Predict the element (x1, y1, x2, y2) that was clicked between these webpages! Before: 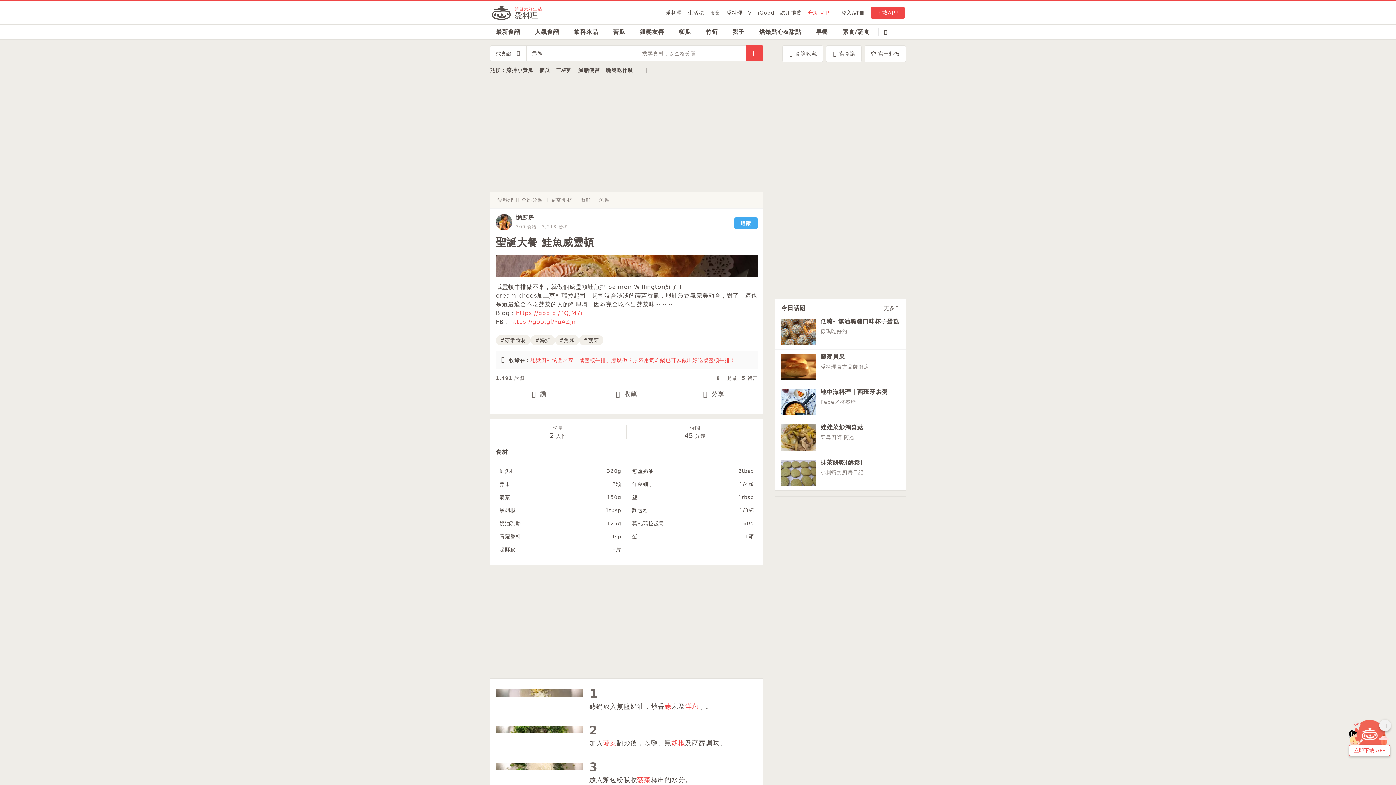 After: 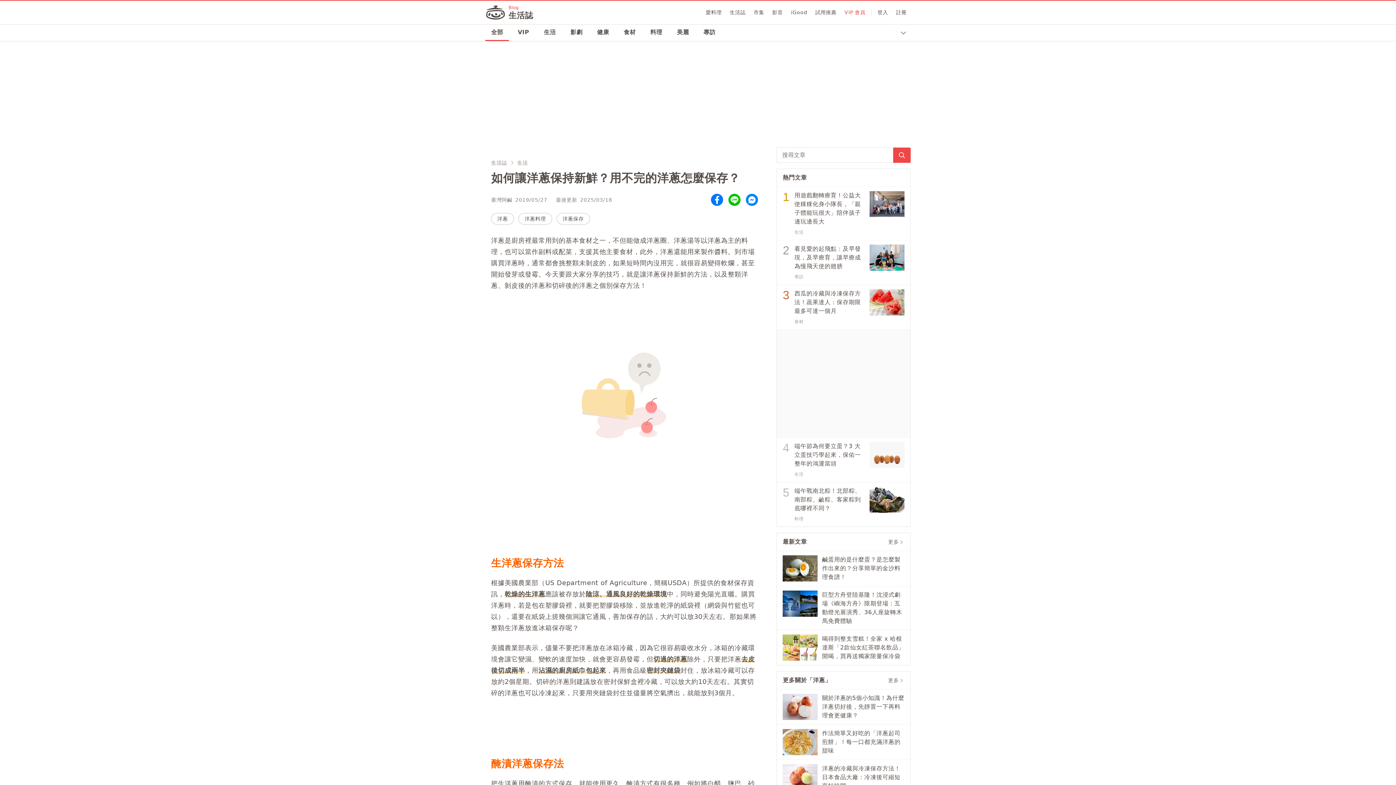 Action: bbox: (685, 702, 699, 710) label: 洋蔥